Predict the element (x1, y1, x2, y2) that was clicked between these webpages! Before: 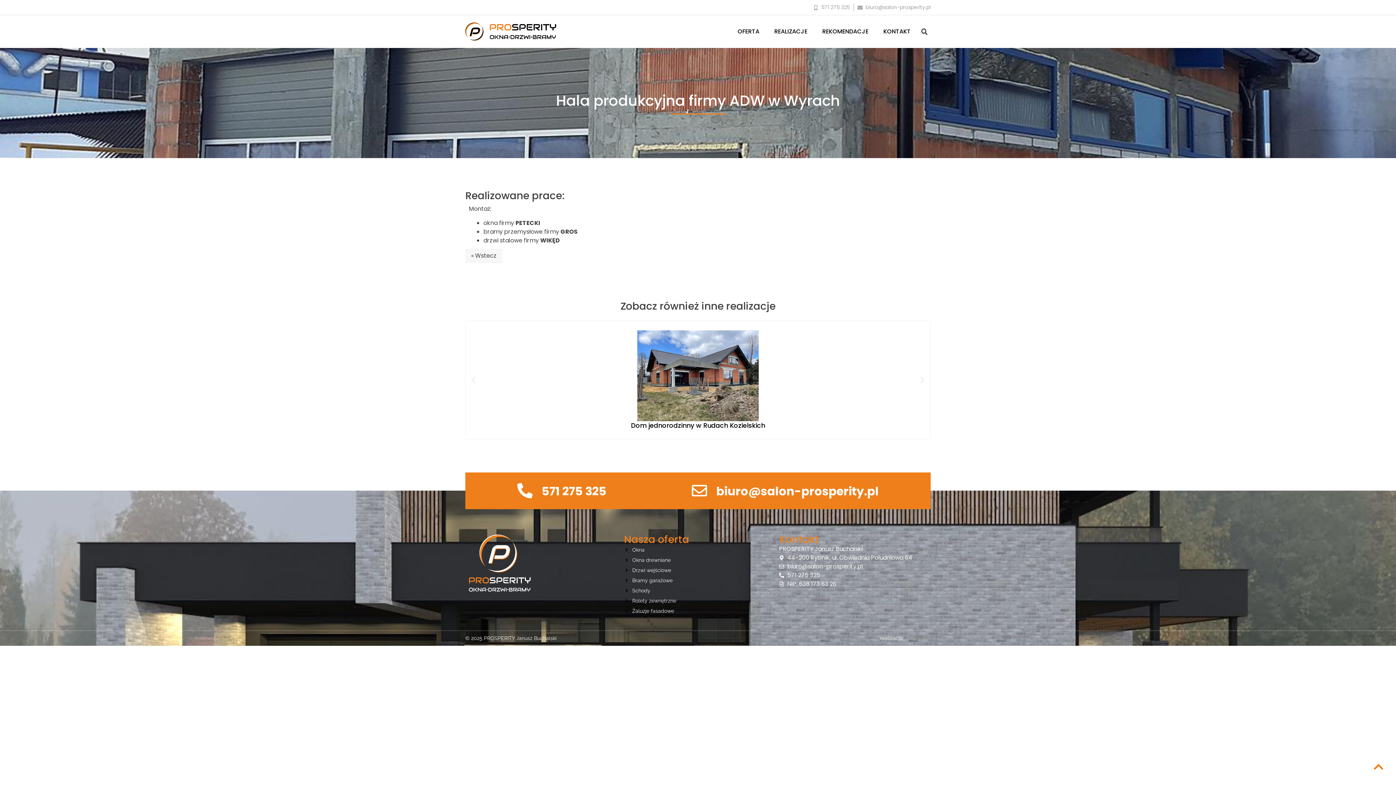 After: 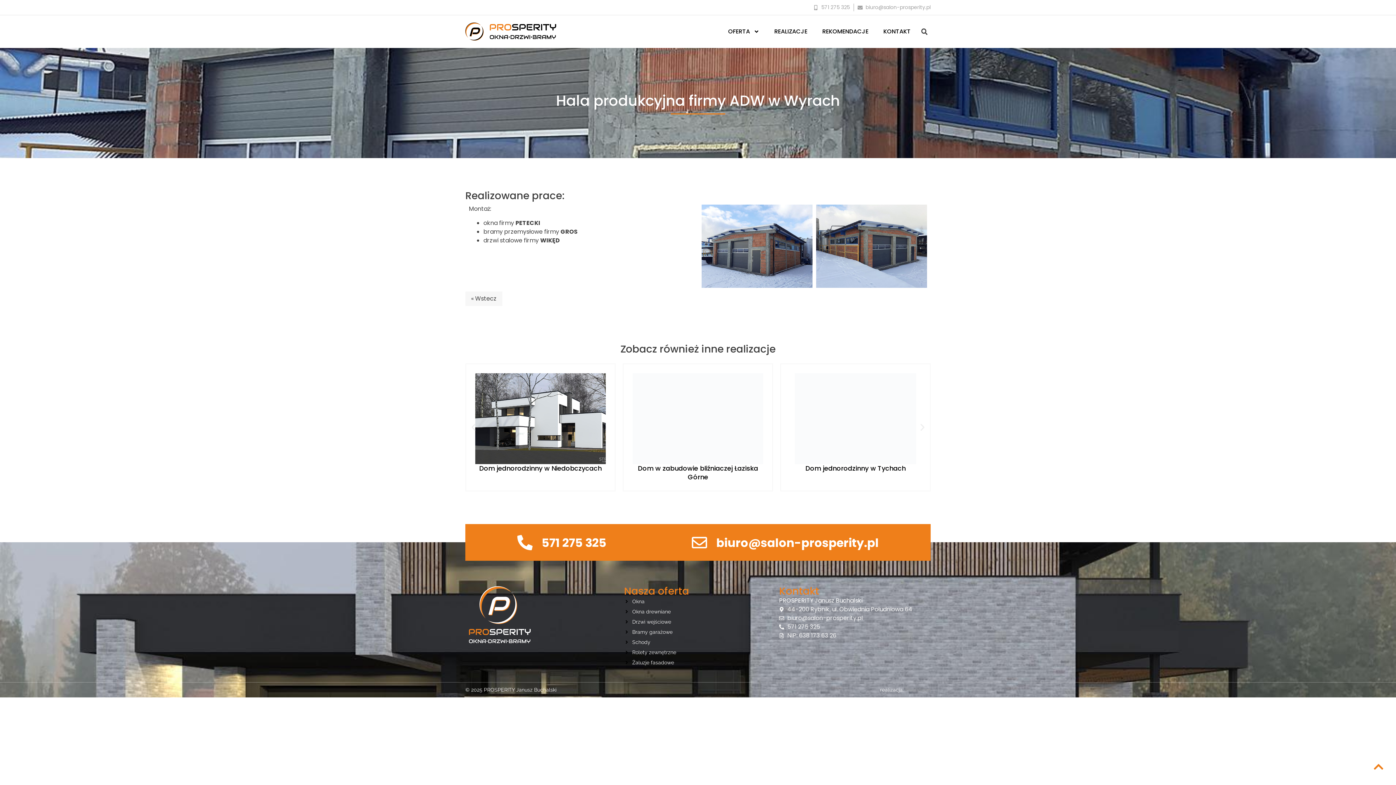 Action: label: PixelVision bbox: (905, 635, 930, 641)